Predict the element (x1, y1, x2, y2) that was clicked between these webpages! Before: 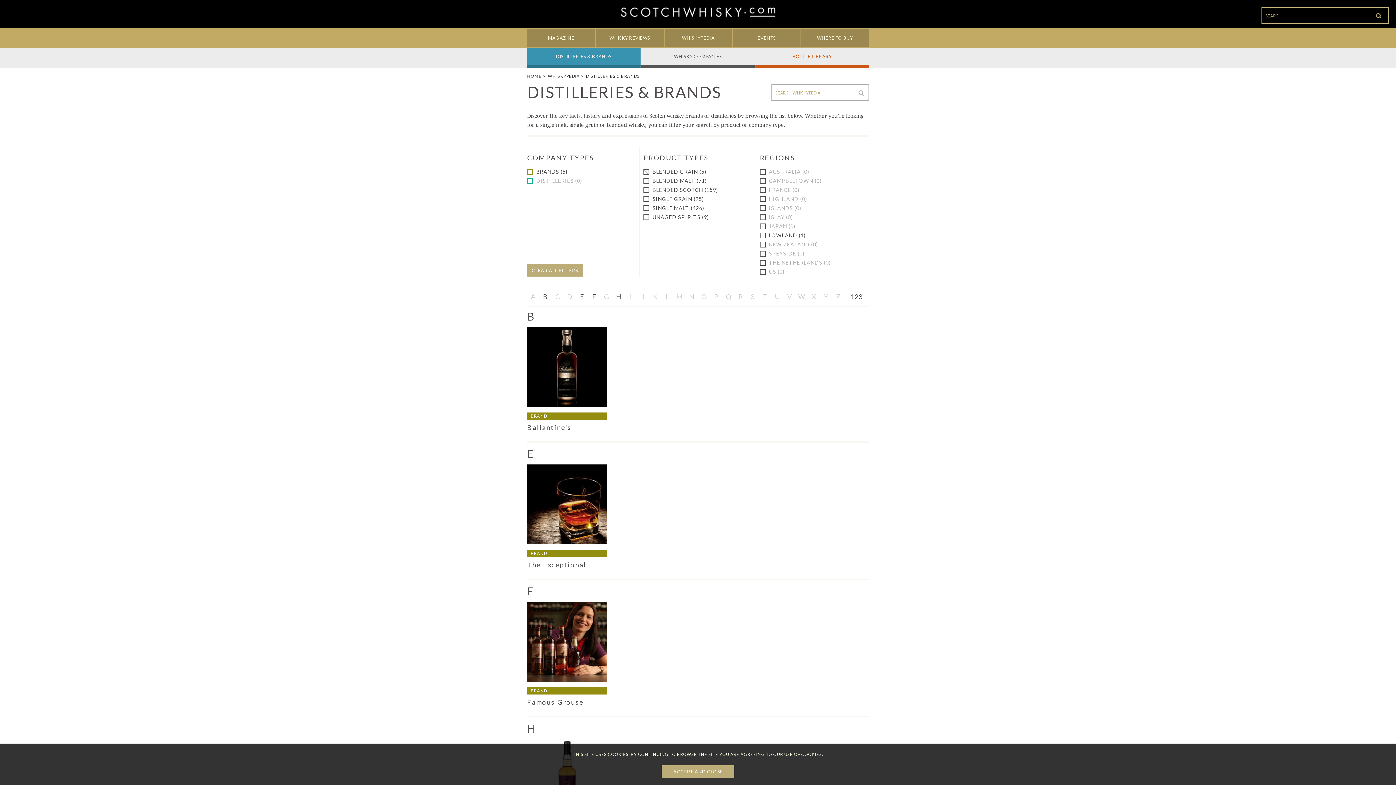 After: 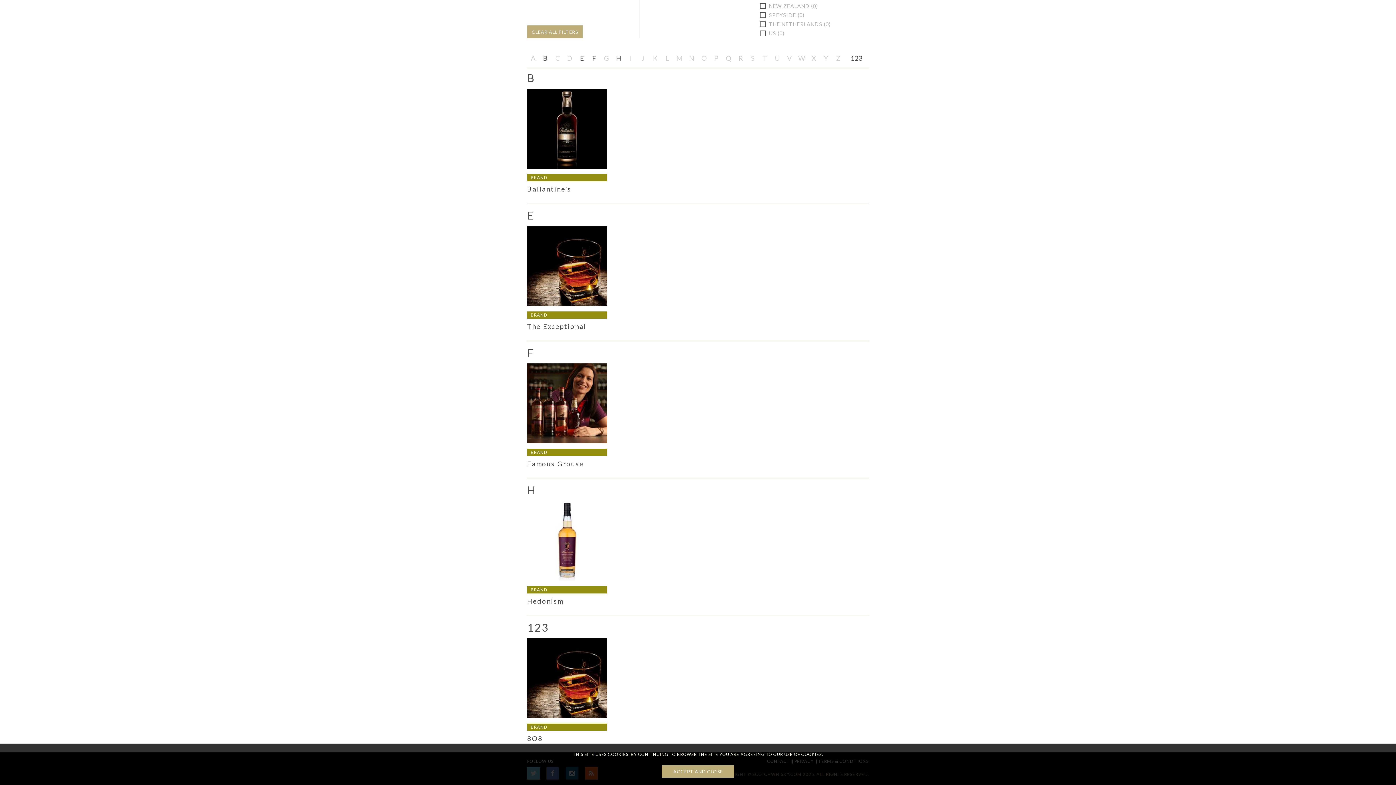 Action: label: E bbox: (576, 291, 588, 302)